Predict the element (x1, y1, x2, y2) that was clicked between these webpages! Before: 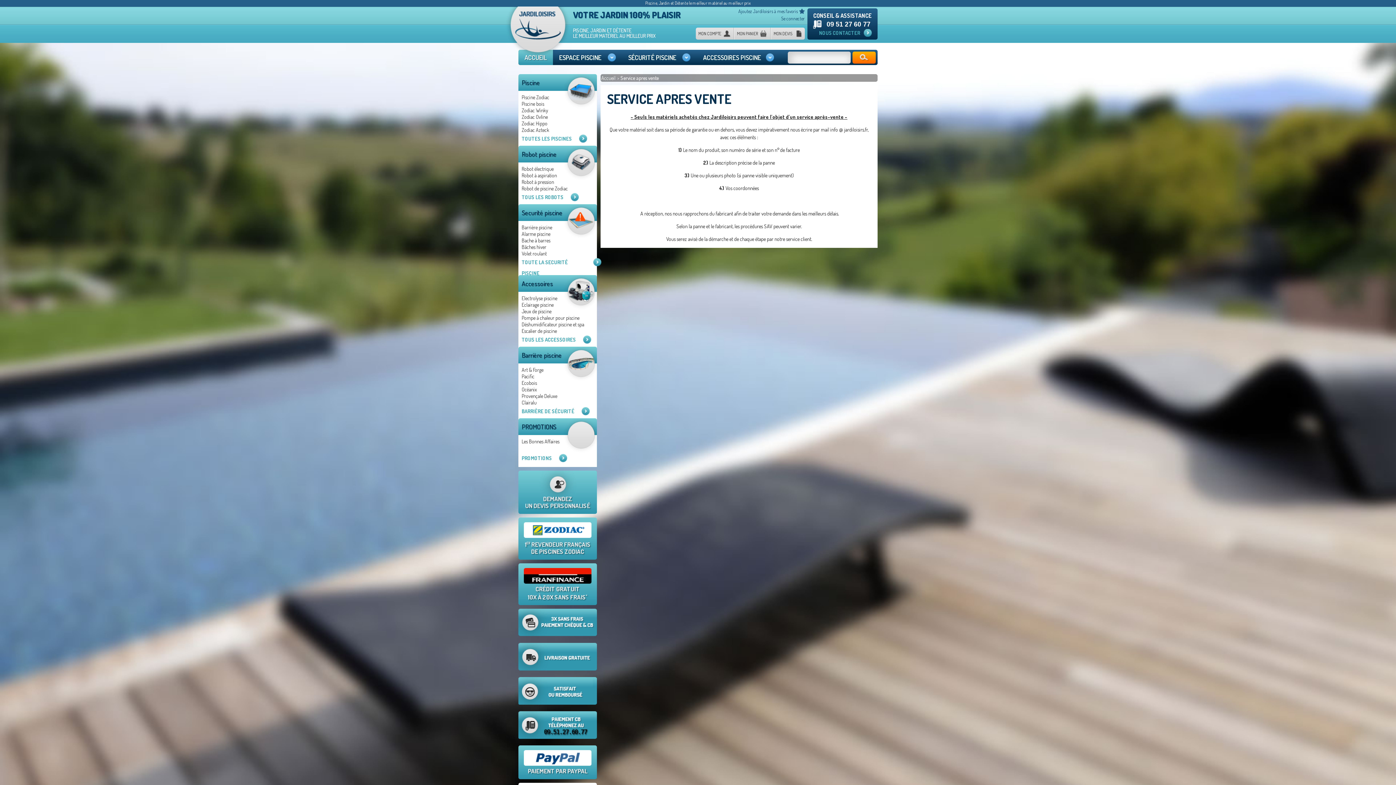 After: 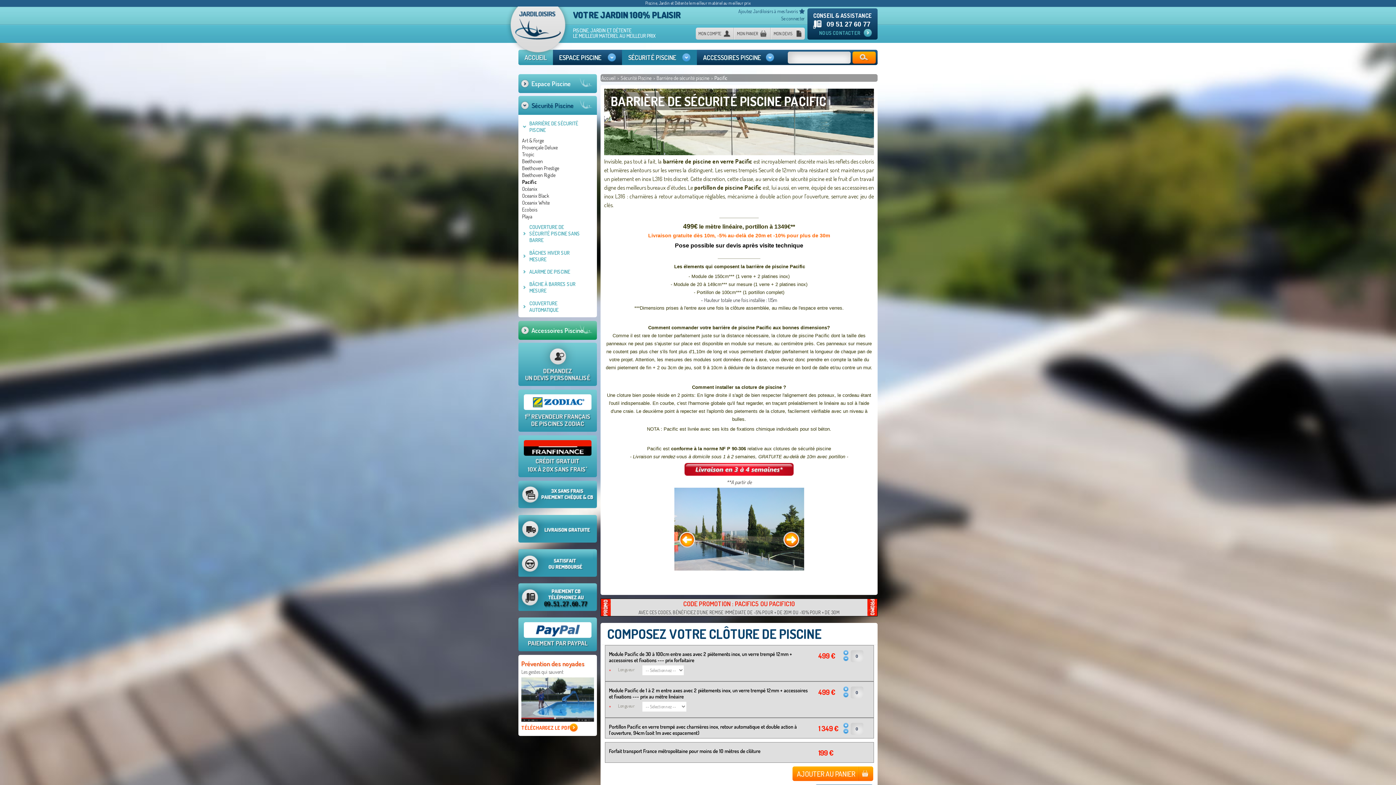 Action: bbox: (521, 373, 570, 380) label: Pacific